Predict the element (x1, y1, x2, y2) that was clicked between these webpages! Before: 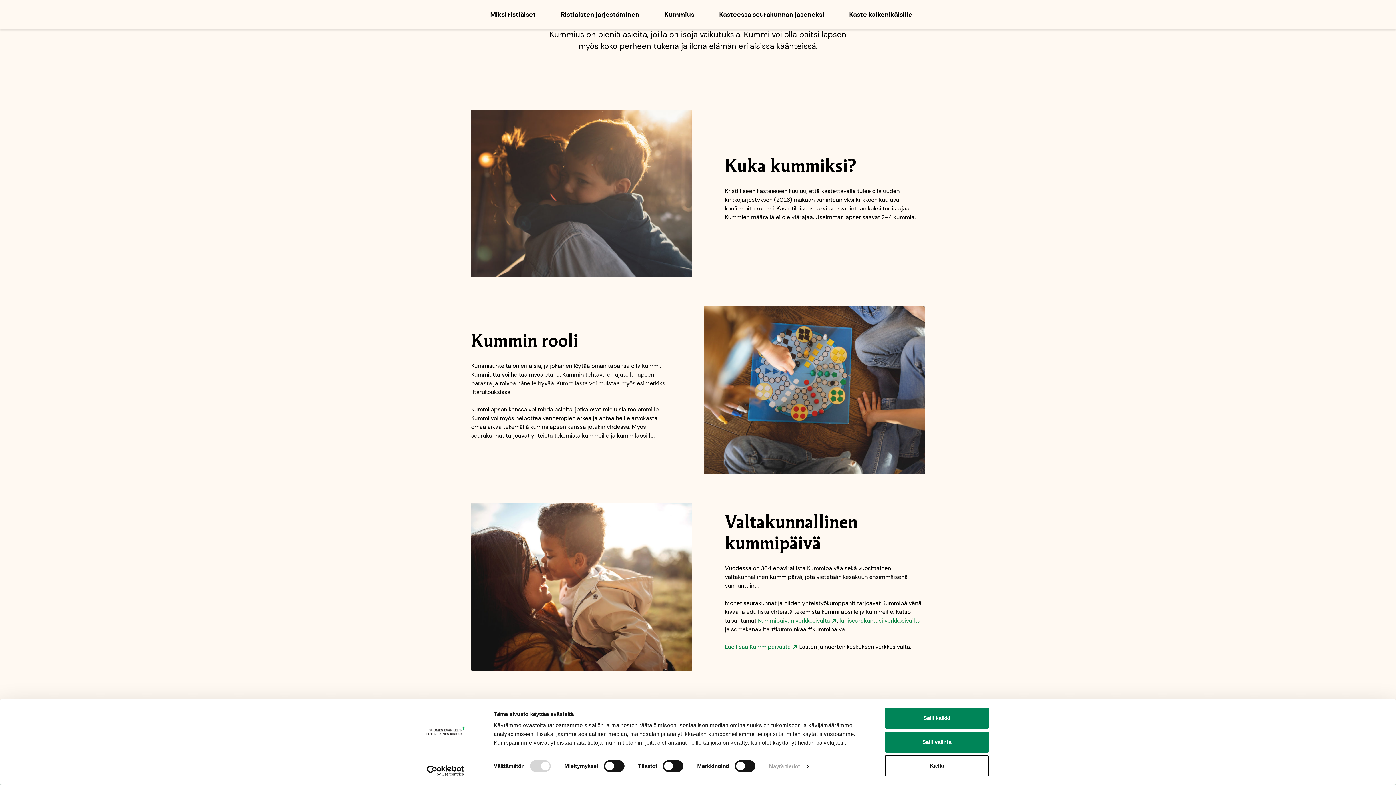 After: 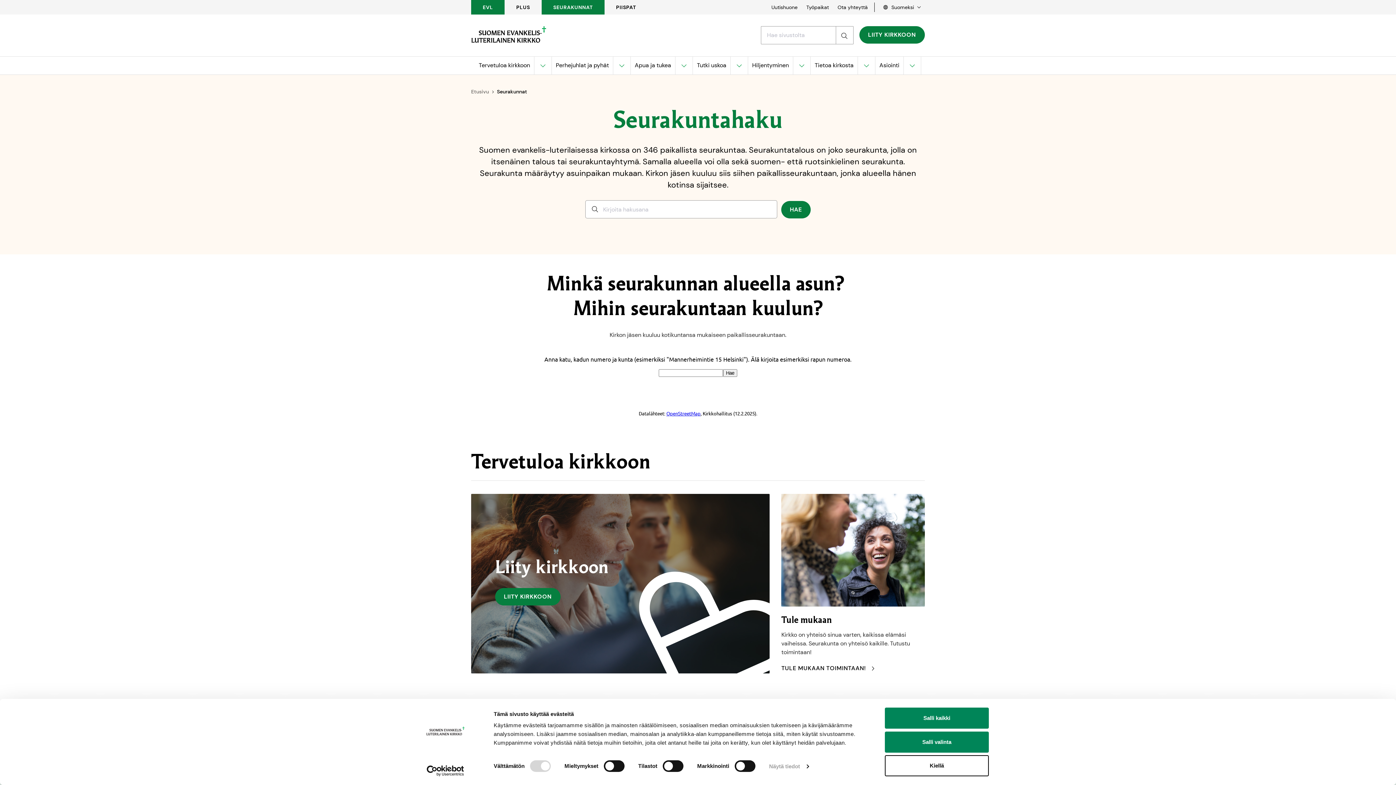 Action: bbox: (839, 617, 920, 624) label: lähiseurakuntasi verkkosivuilta